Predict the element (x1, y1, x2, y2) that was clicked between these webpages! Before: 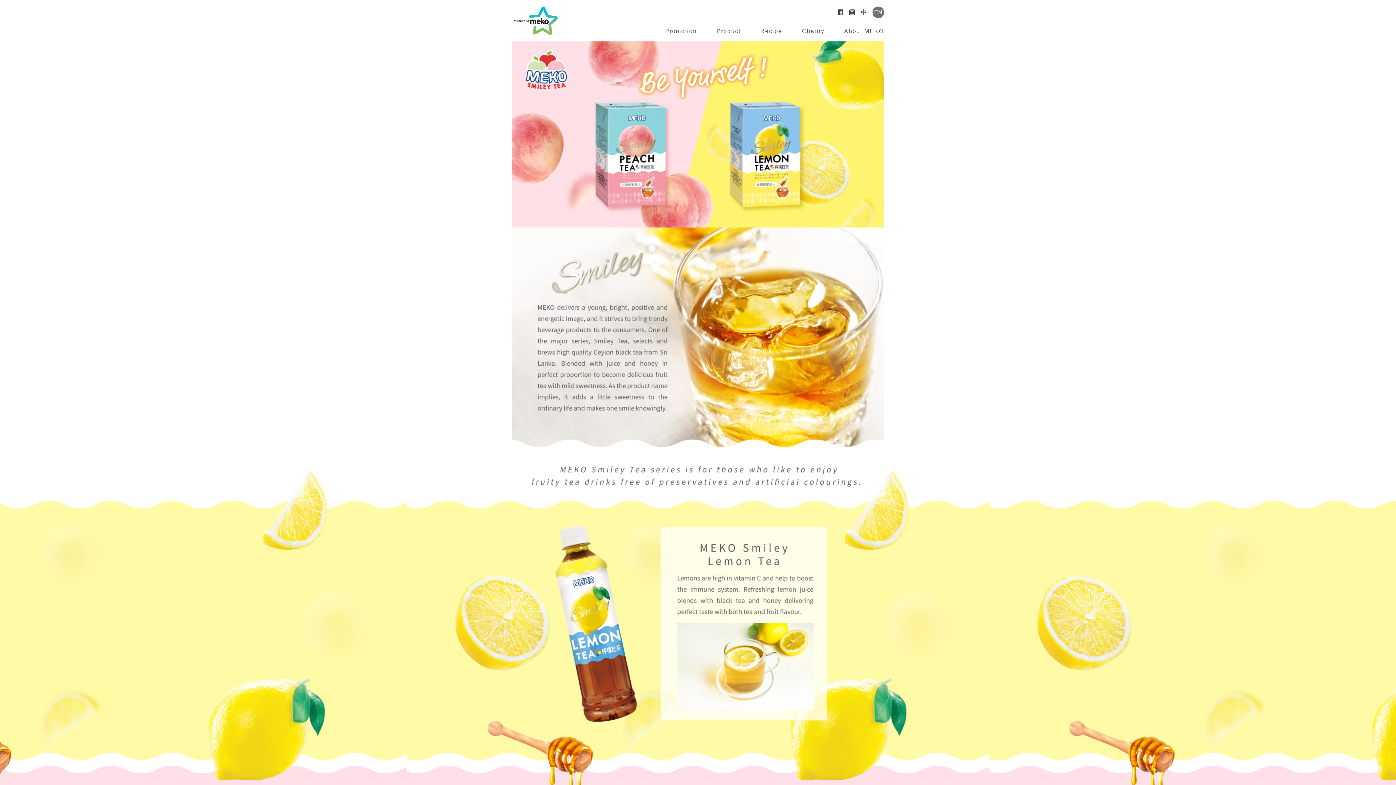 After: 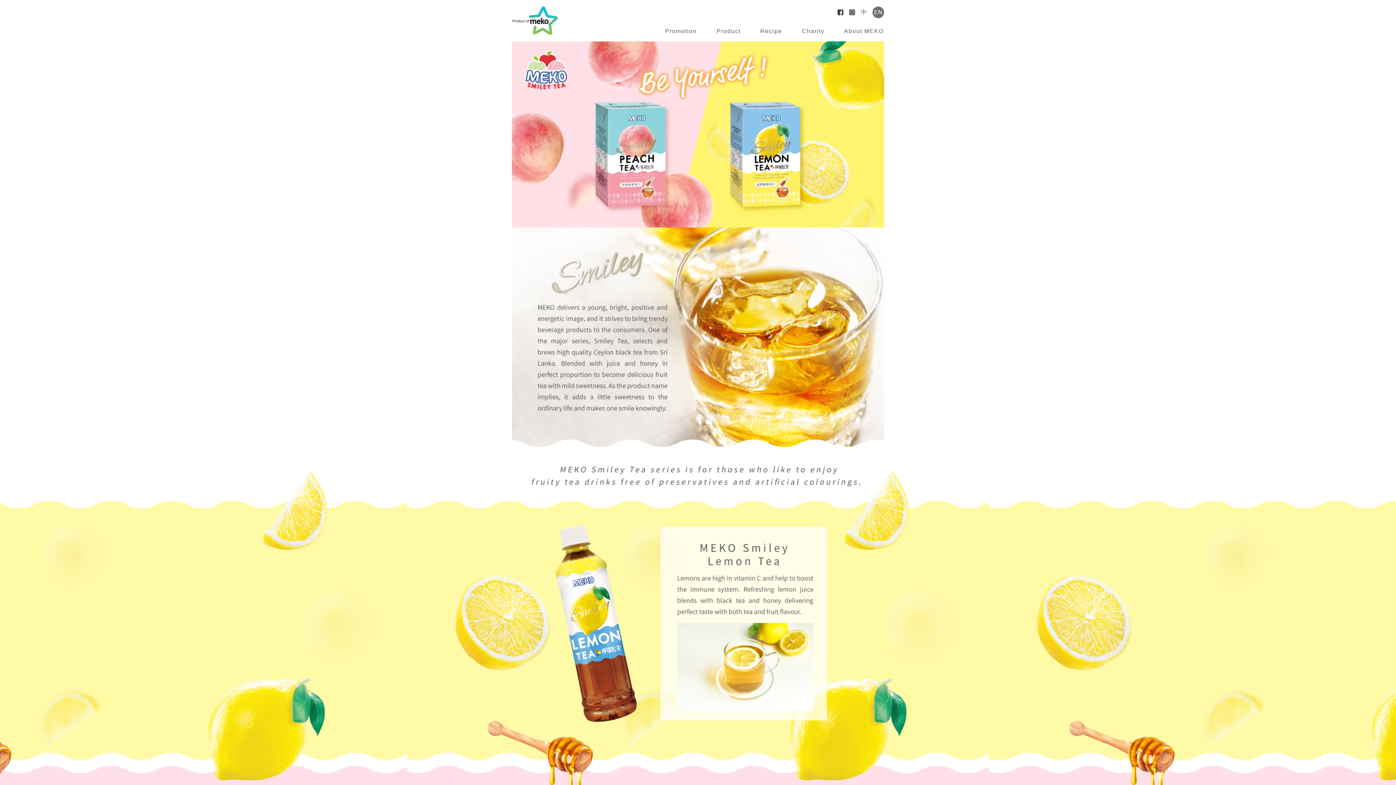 Action: label: EN bbox: (874, 7, 882, 16)